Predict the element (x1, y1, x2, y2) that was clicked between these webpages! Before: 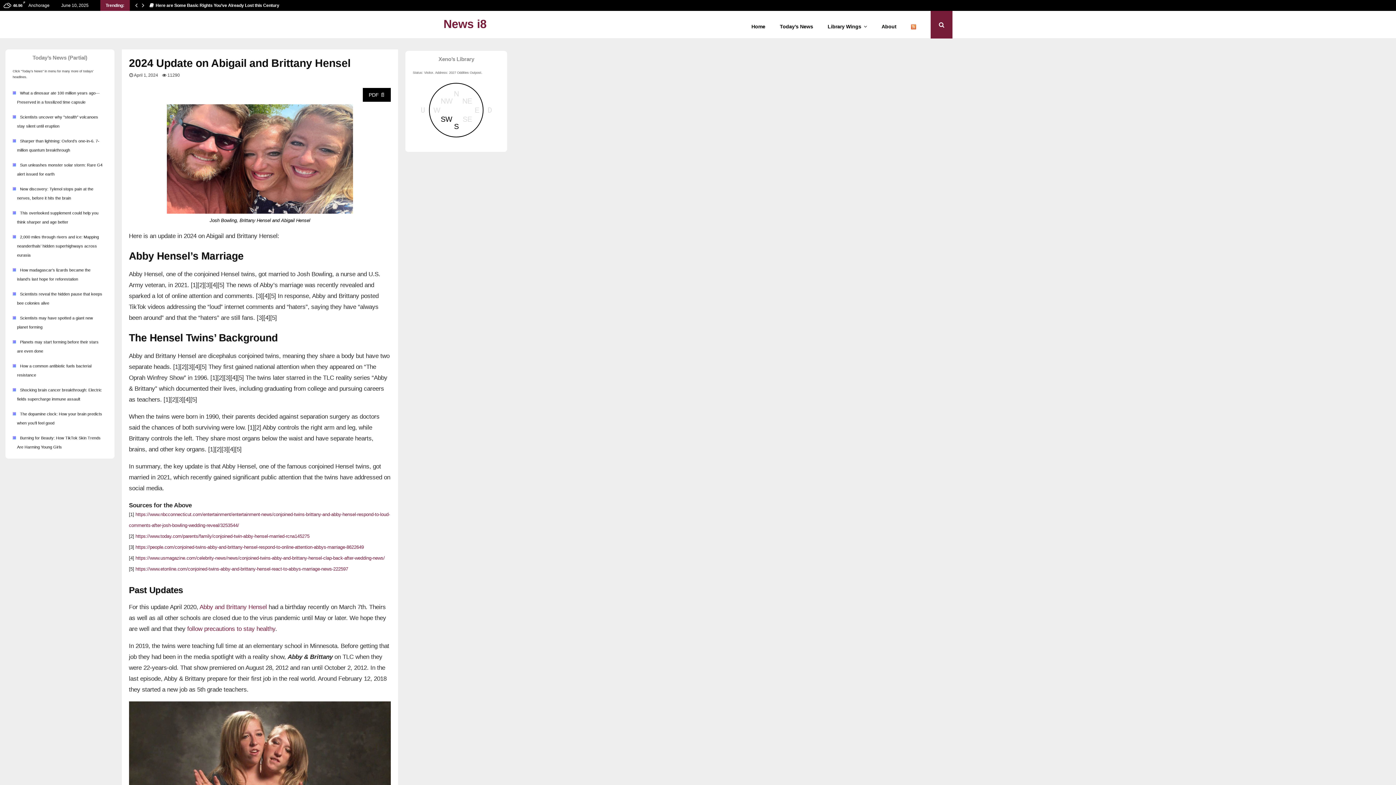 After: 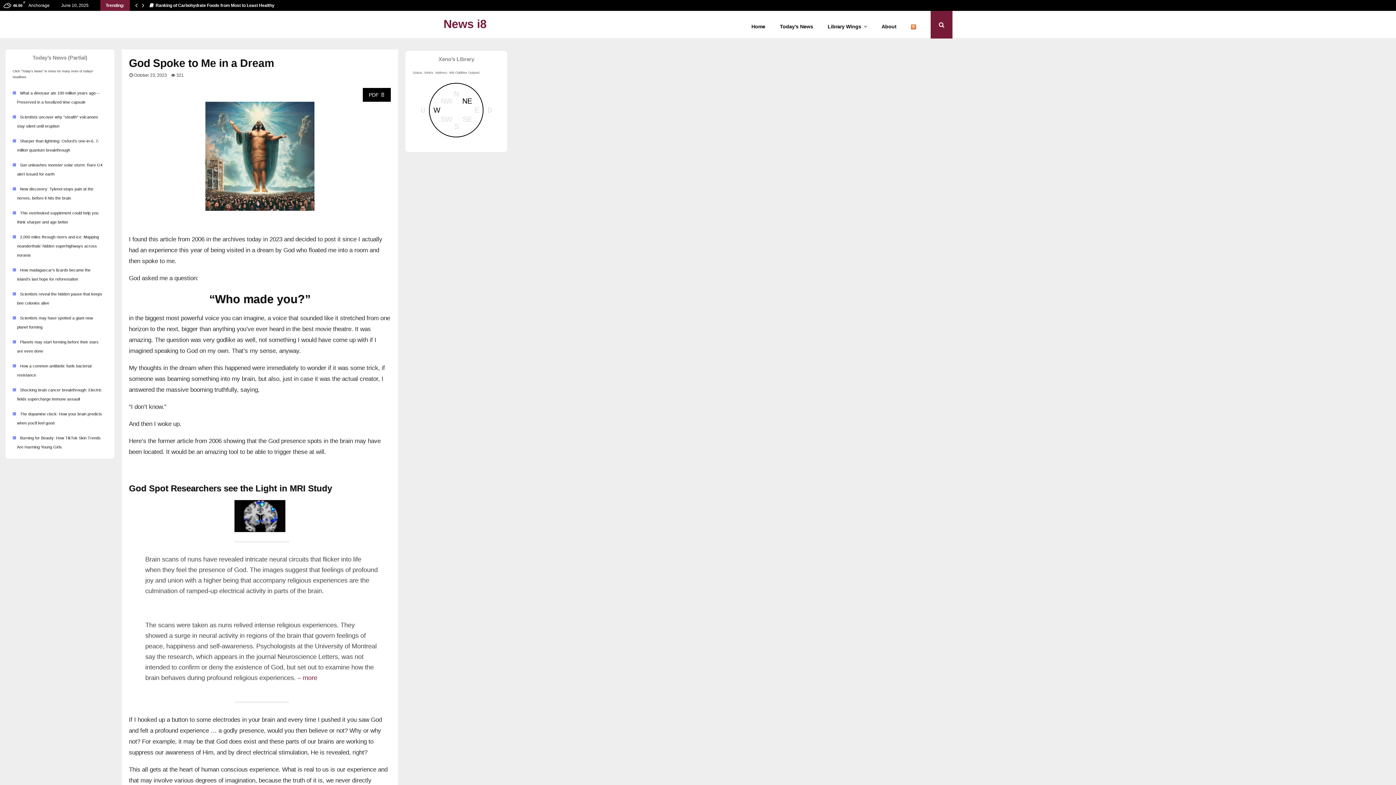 Action: label: SW bbox: (440, 115, 452, 123)